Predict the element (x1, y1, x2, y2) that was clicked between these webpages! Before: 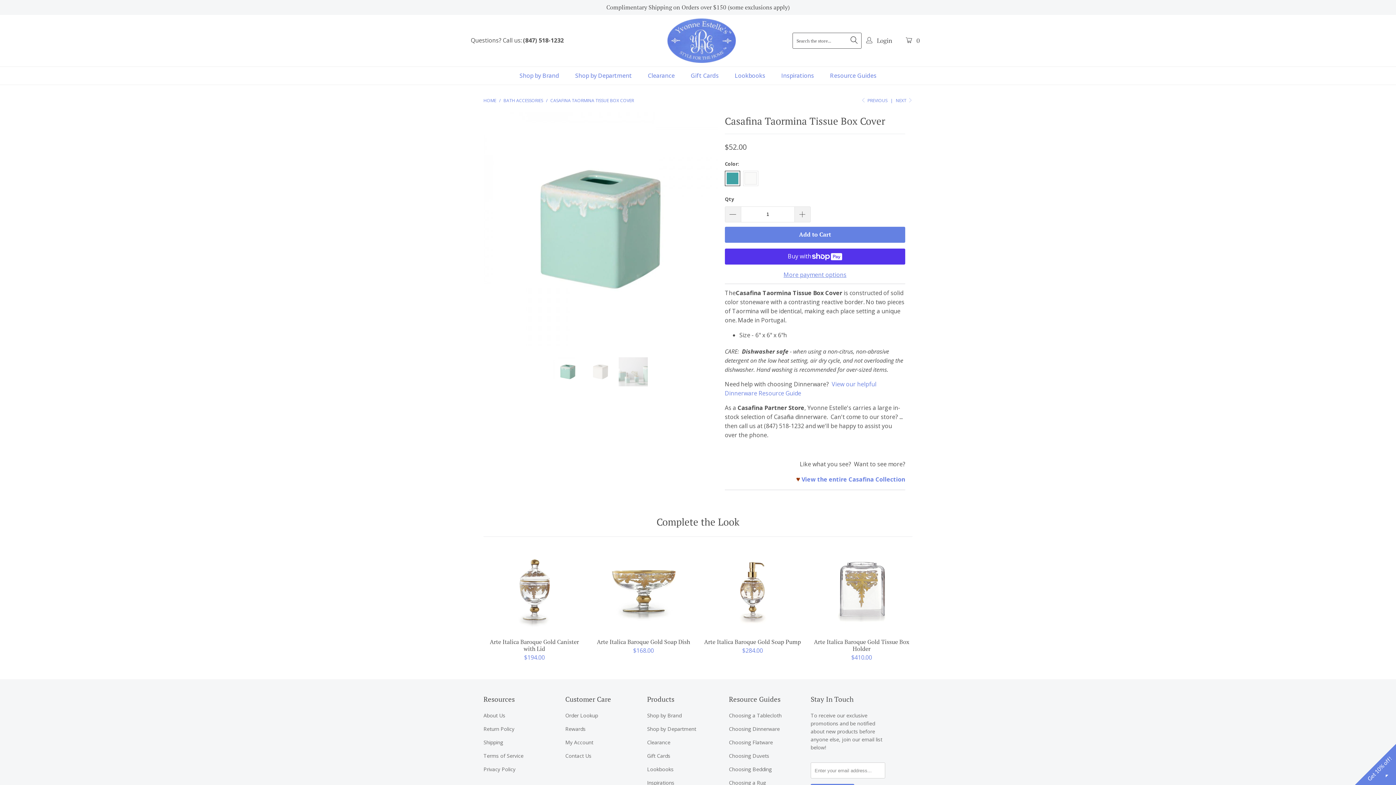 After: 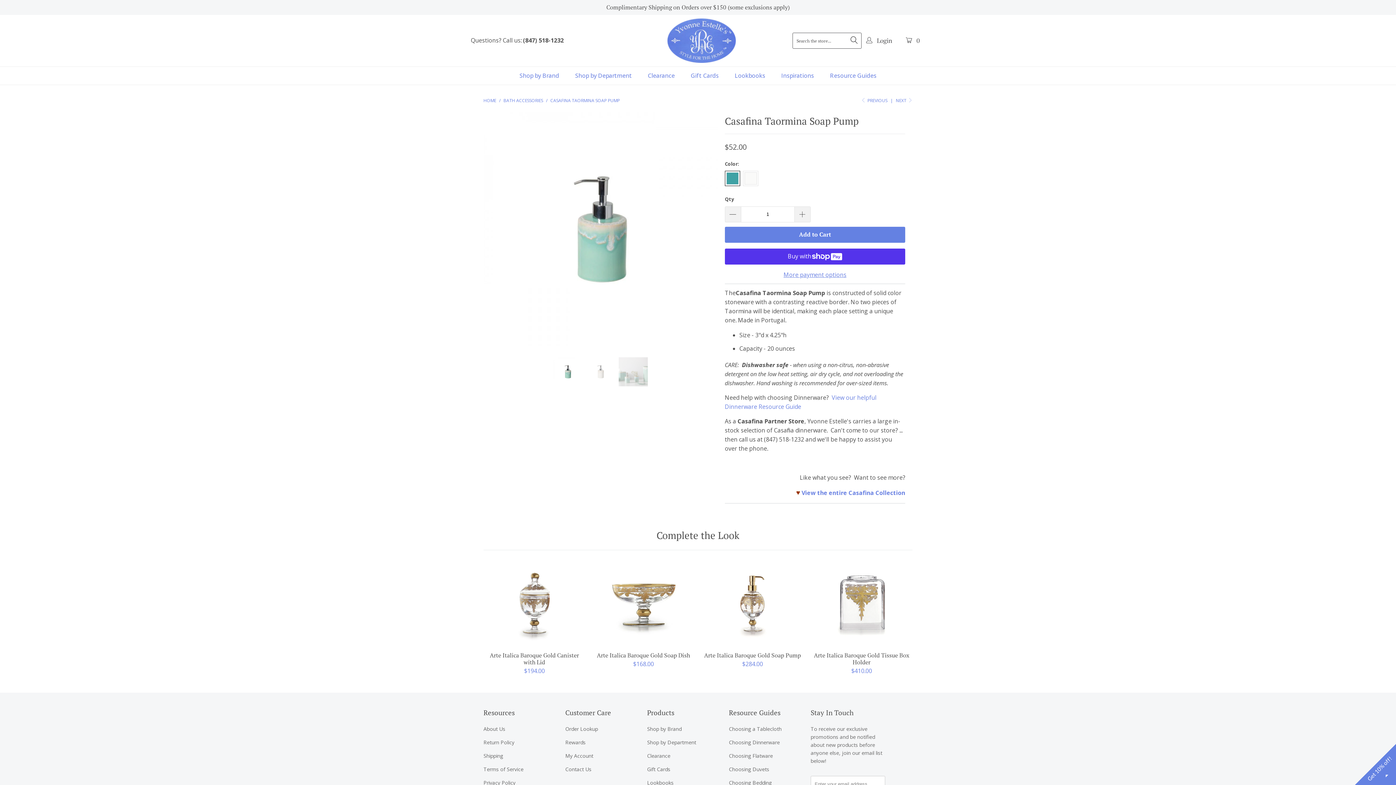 Action: label:  PREVIOUS bbox: (860, 97, 887, 103)